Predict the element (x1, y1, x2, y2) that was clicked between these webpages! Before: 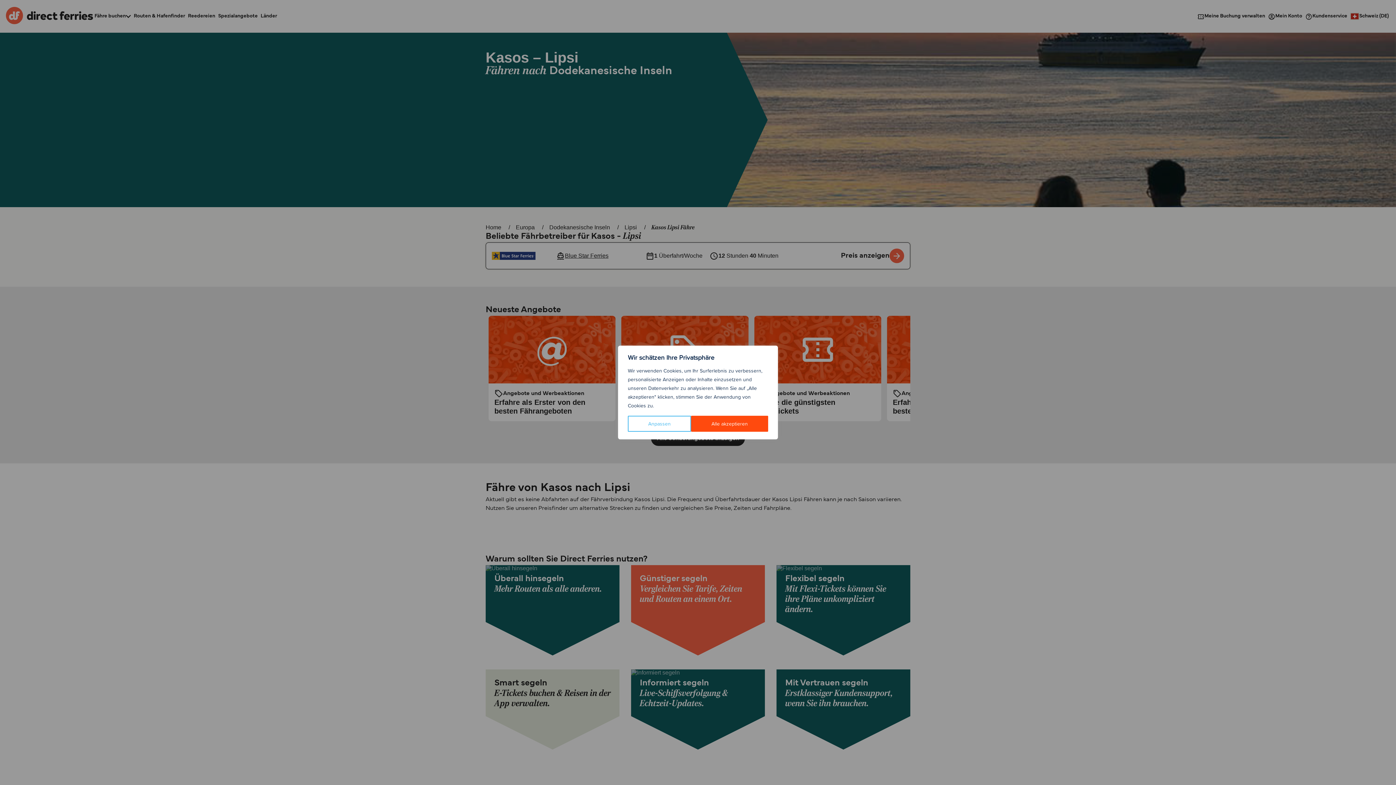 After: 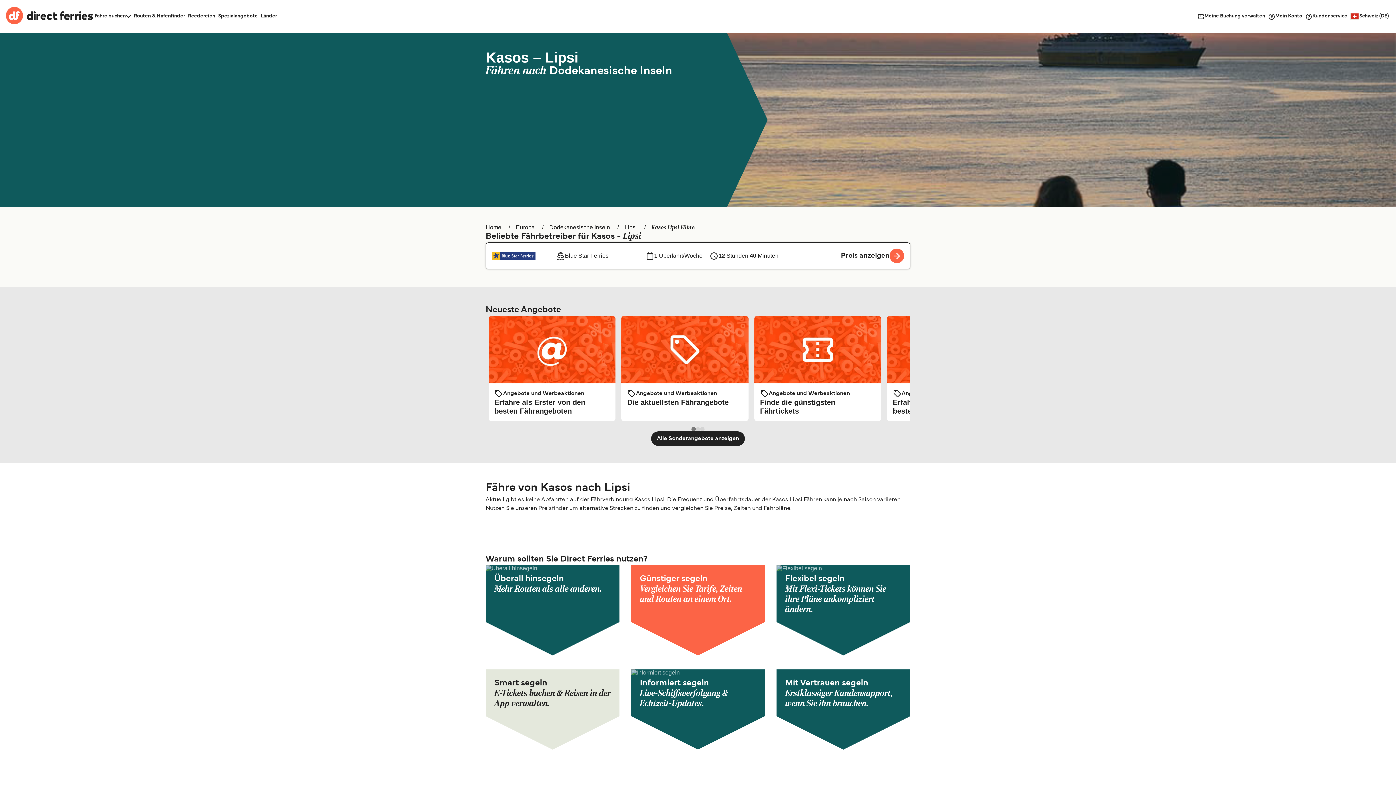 Action: label: Alle akzeptieren bbox: (691, 416, 768, 432)